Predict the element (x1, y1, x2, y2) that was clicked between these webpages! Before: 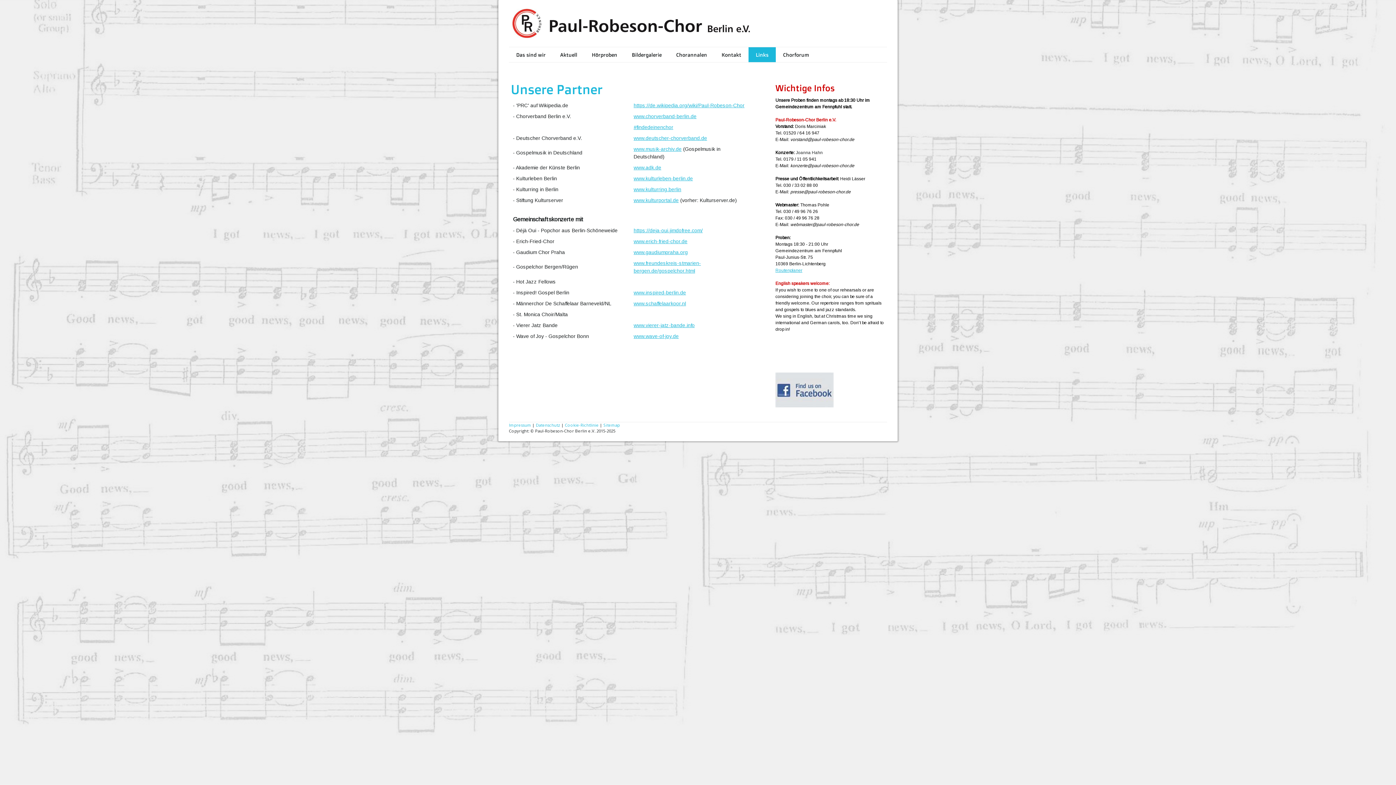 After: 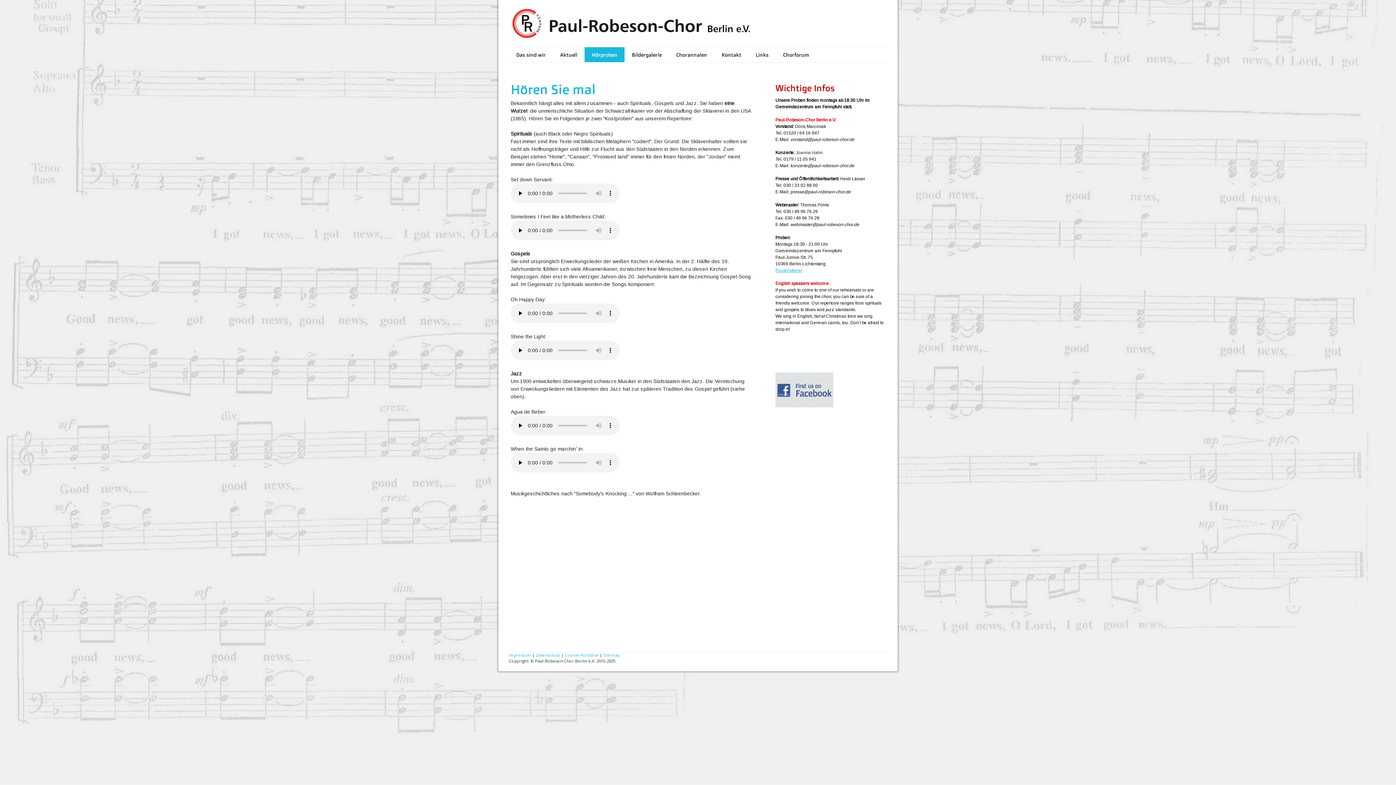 Action: label: Hörproben bbox: (584, 47, 624, 62)